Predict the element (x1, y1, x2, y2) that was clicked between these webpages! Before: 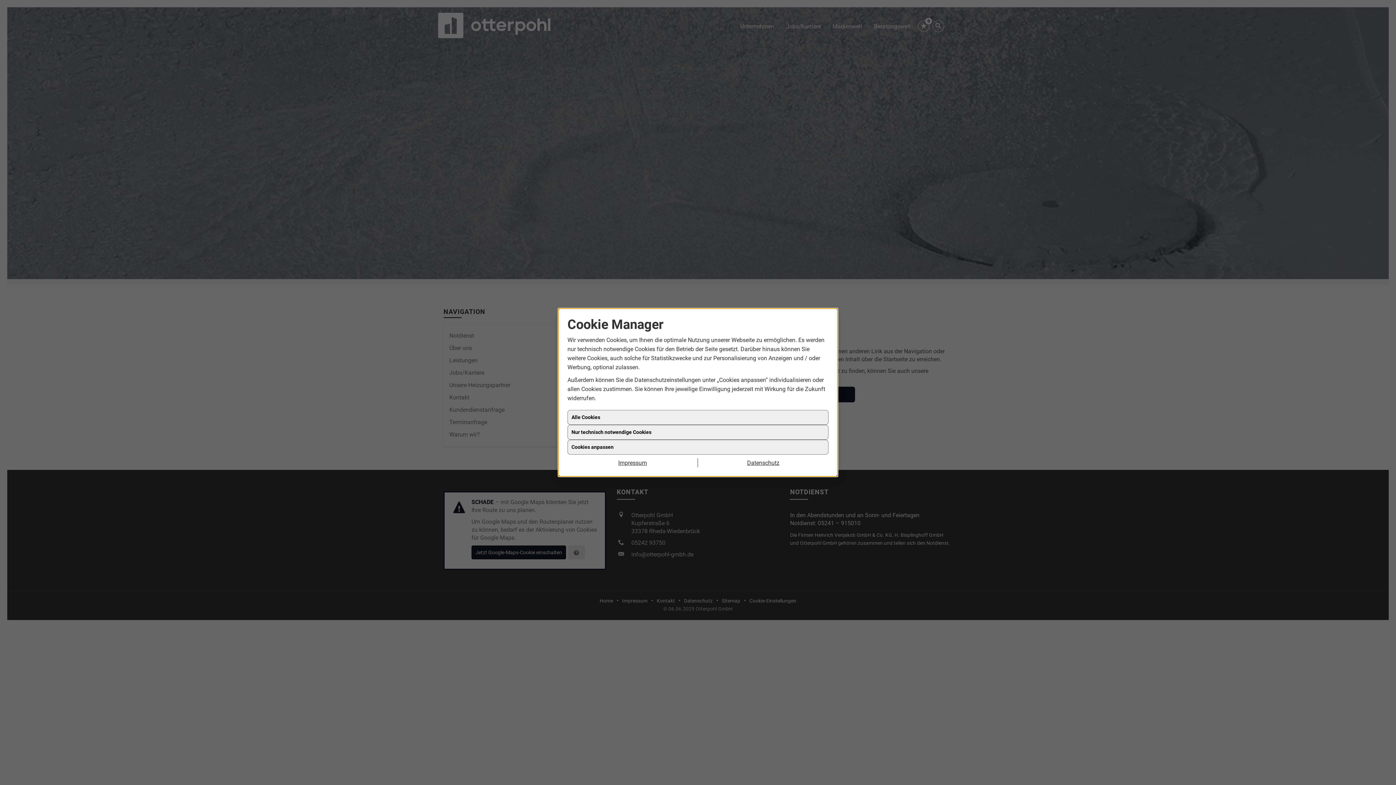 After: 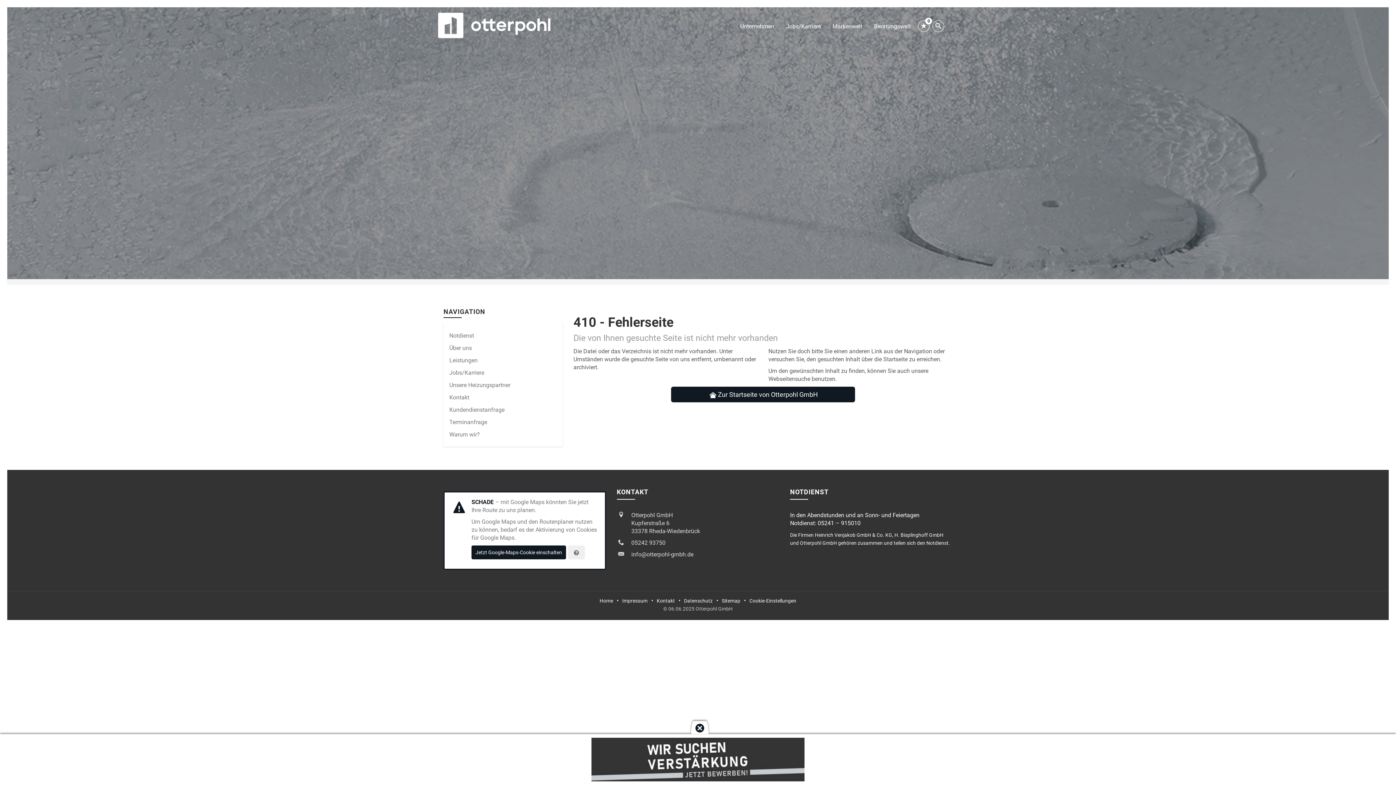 Action: bbox: (567, 425, 828, 440) label: Nur technisch notwendige Cookies